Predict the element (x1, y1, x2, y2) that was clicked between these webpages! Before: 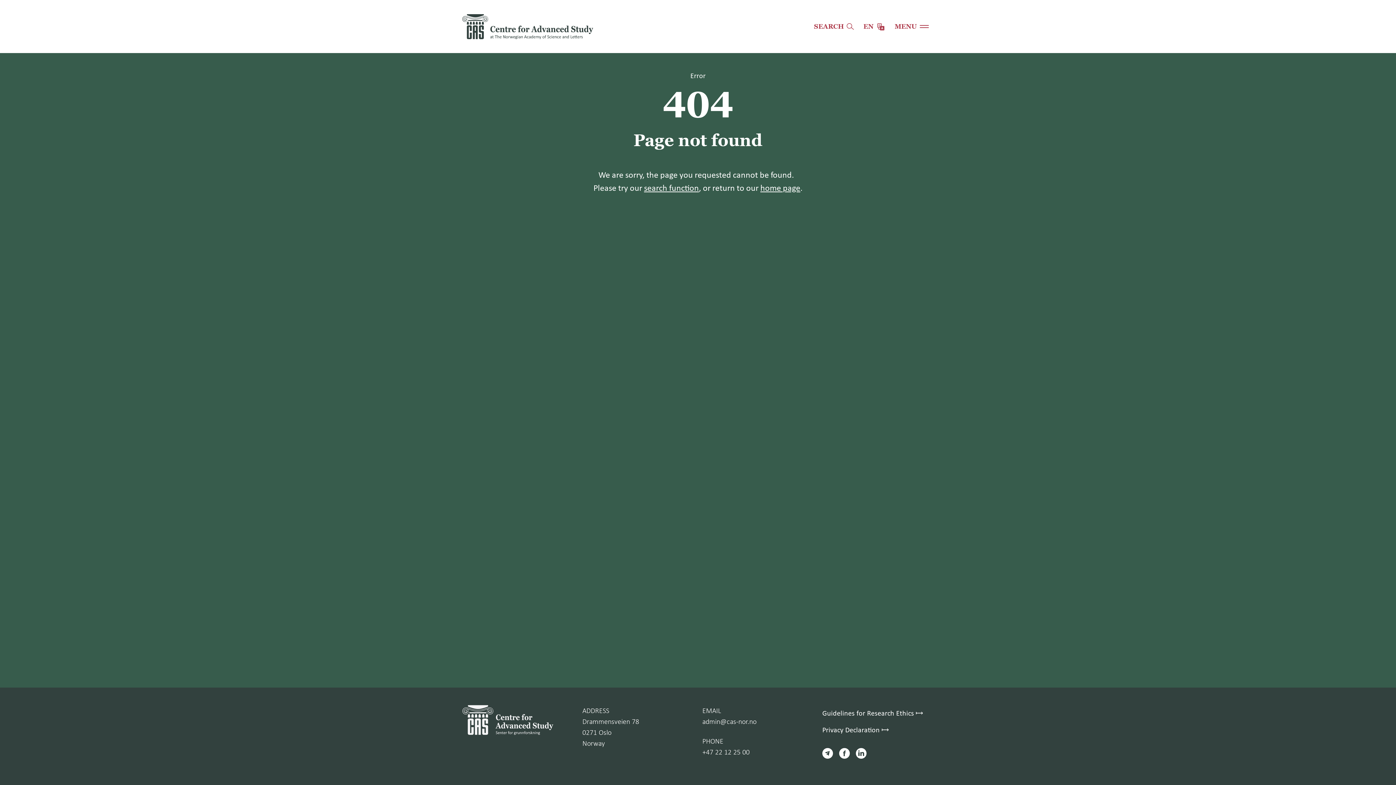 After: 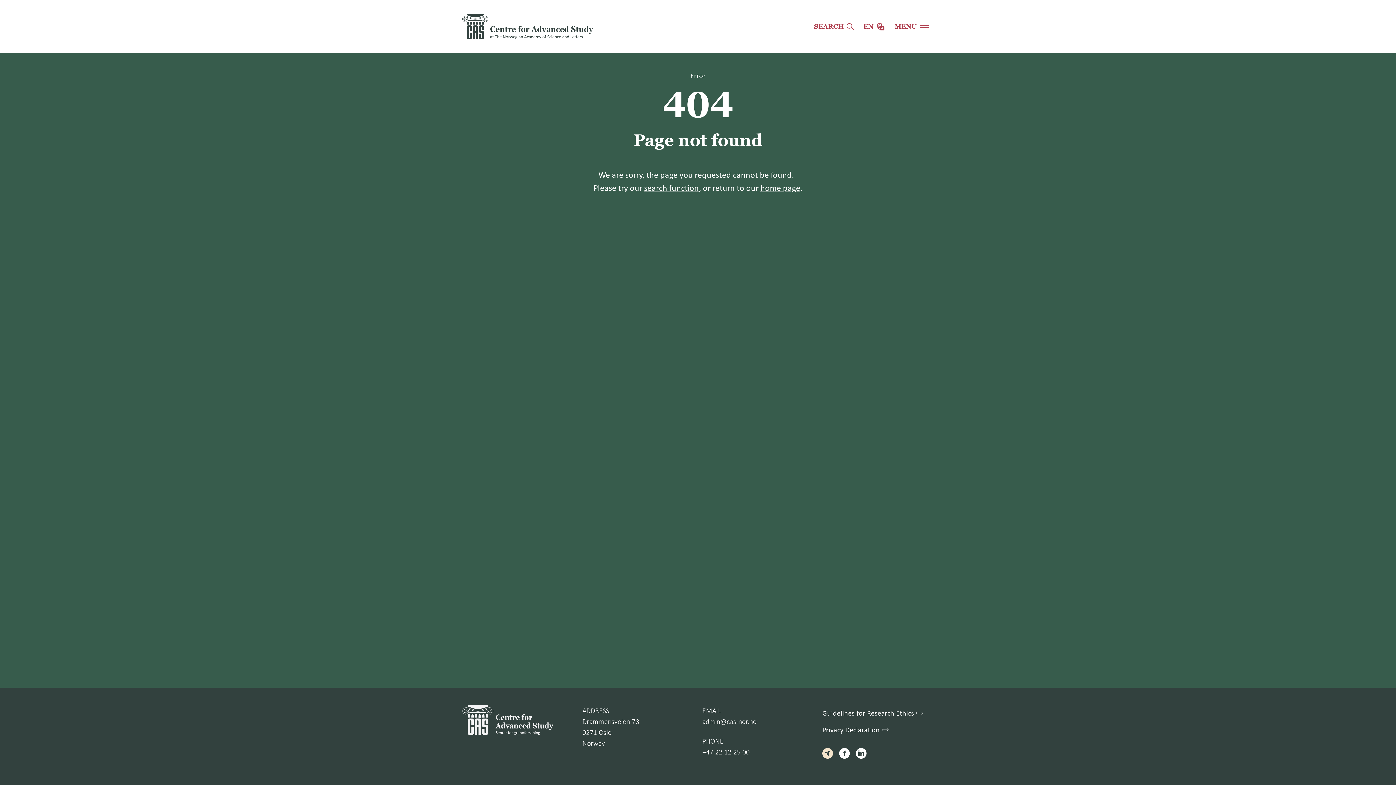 Action: bbox: (822, 748, 833, 757)